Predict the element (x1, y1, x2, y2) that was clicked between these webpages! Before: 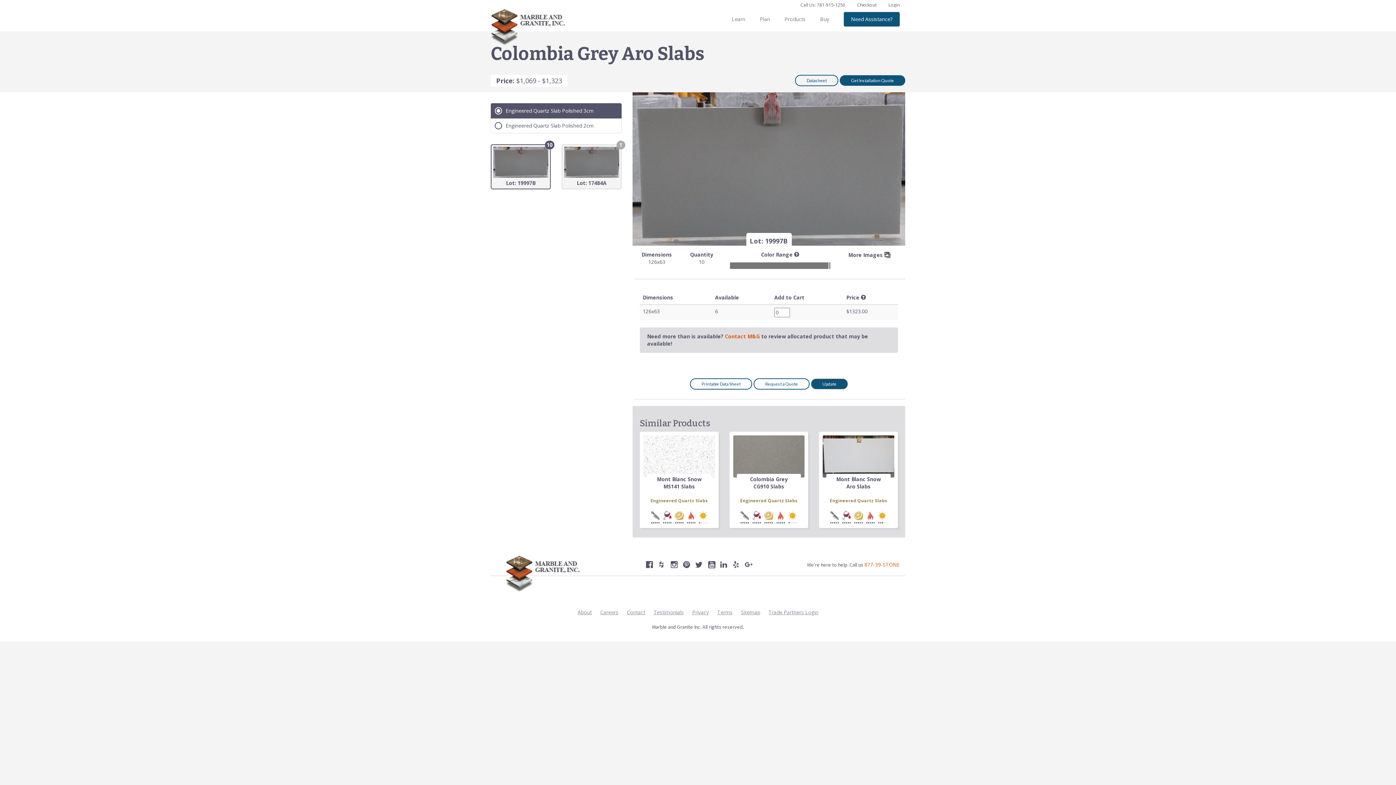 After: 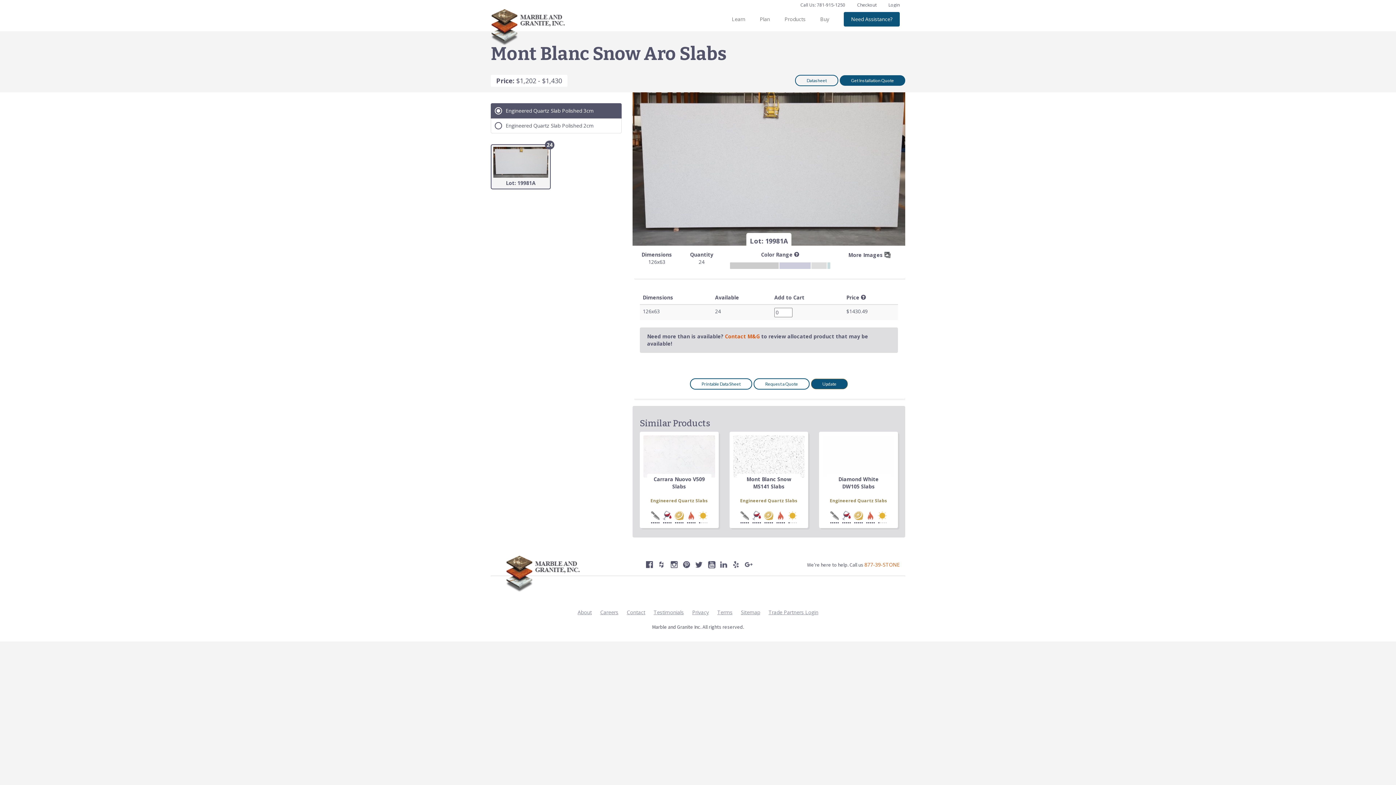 Action: label: Mont Blanc Snow Aro Slabs
Engineered Quartz Slabs
    
    
    
    
     bbox: (819, 431, 898, 528)